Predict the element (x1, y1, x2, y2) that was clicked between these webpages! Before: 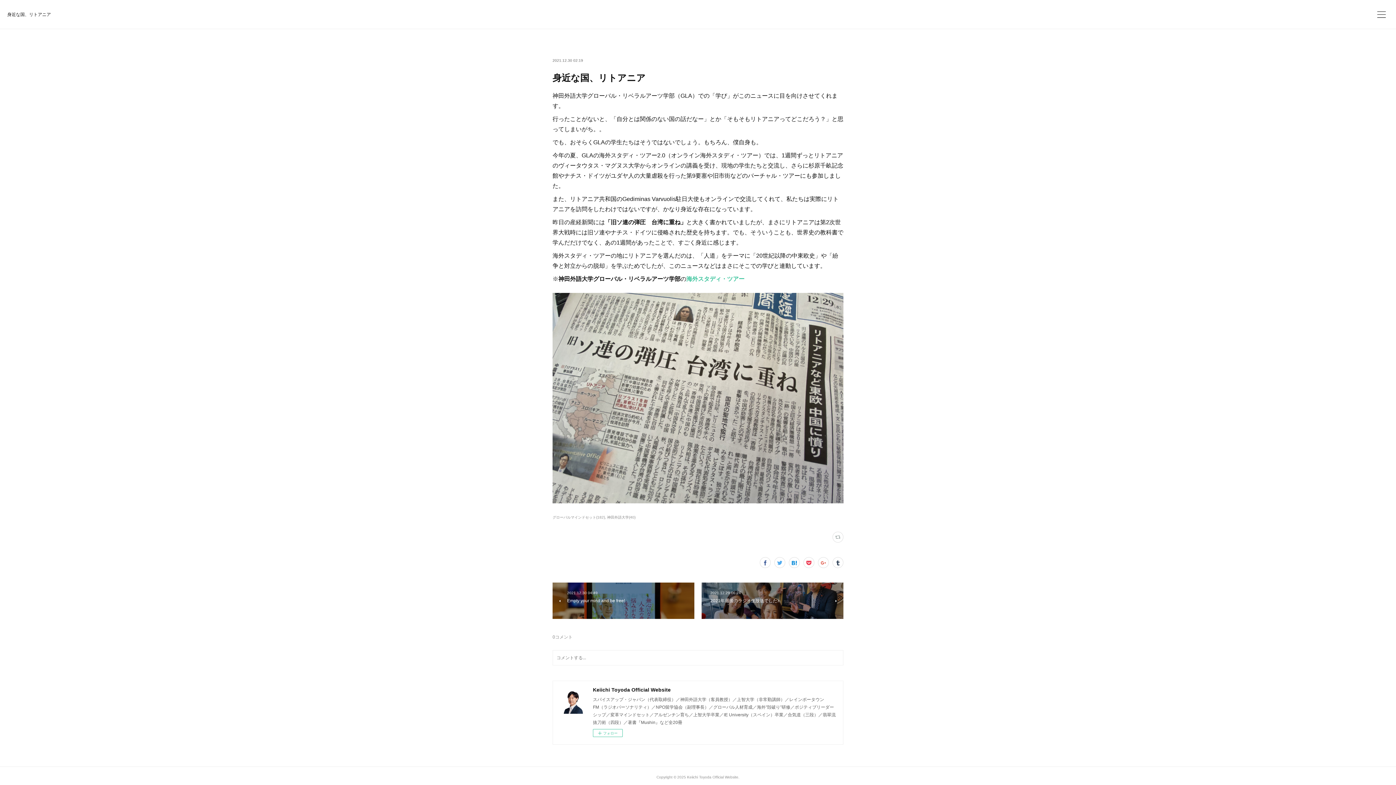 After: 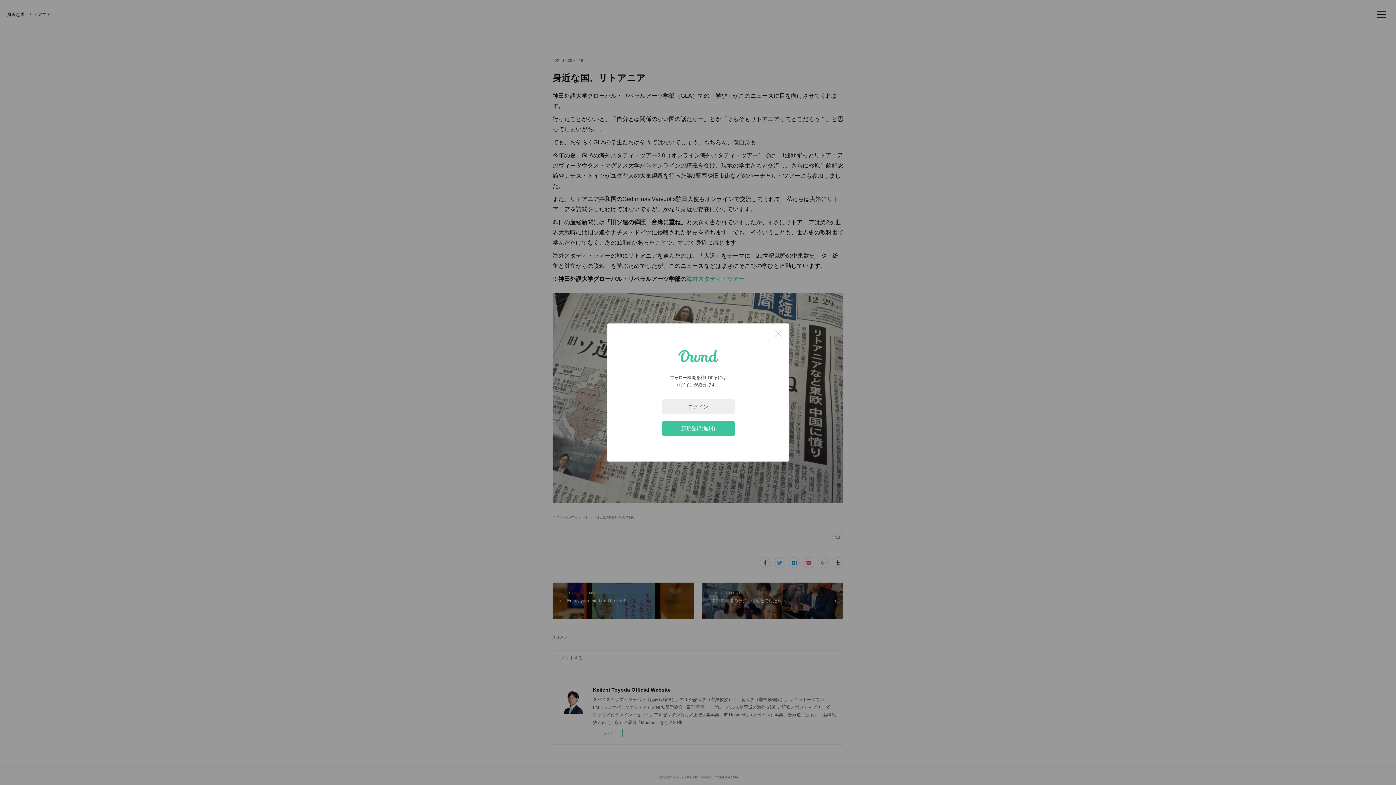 Action: bbox: (593, 729, 622, 737) label: フォロー